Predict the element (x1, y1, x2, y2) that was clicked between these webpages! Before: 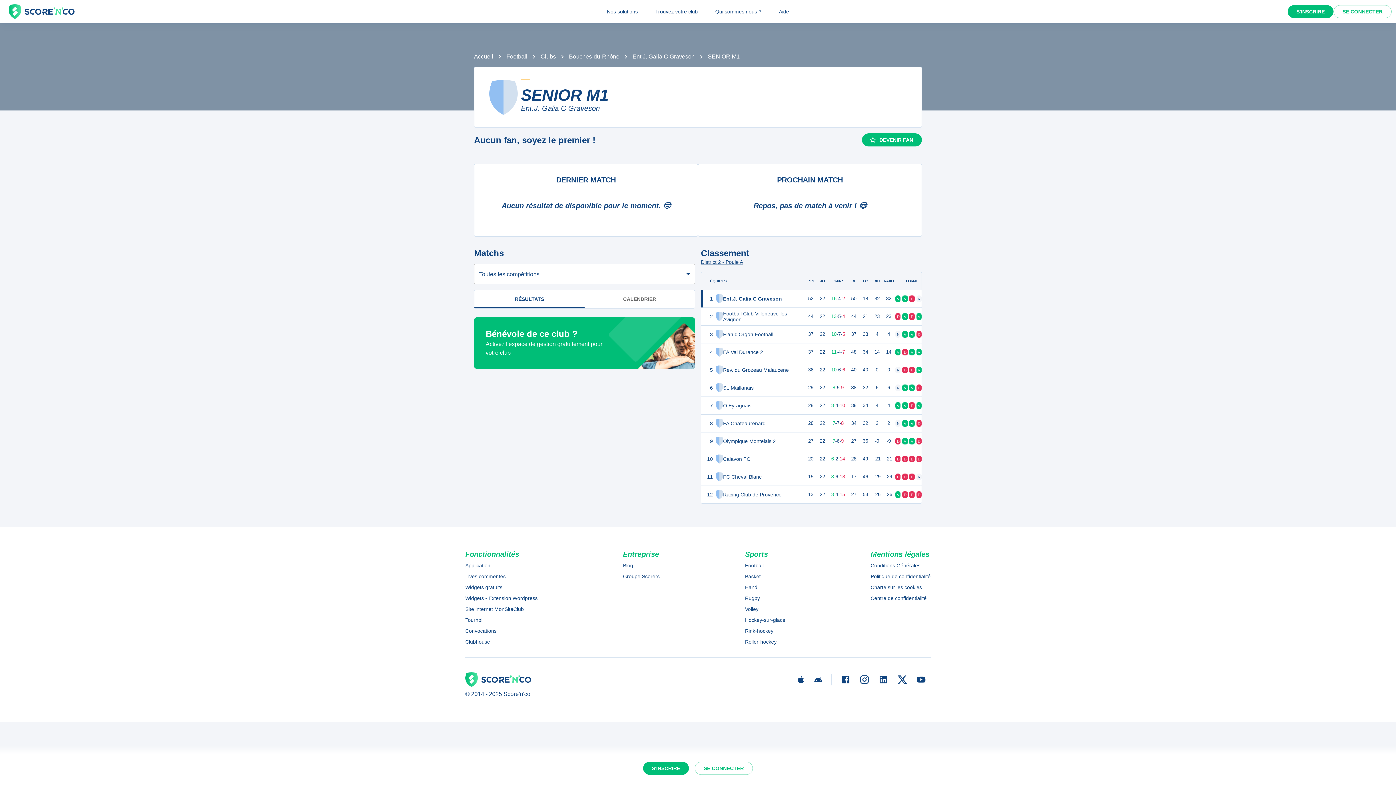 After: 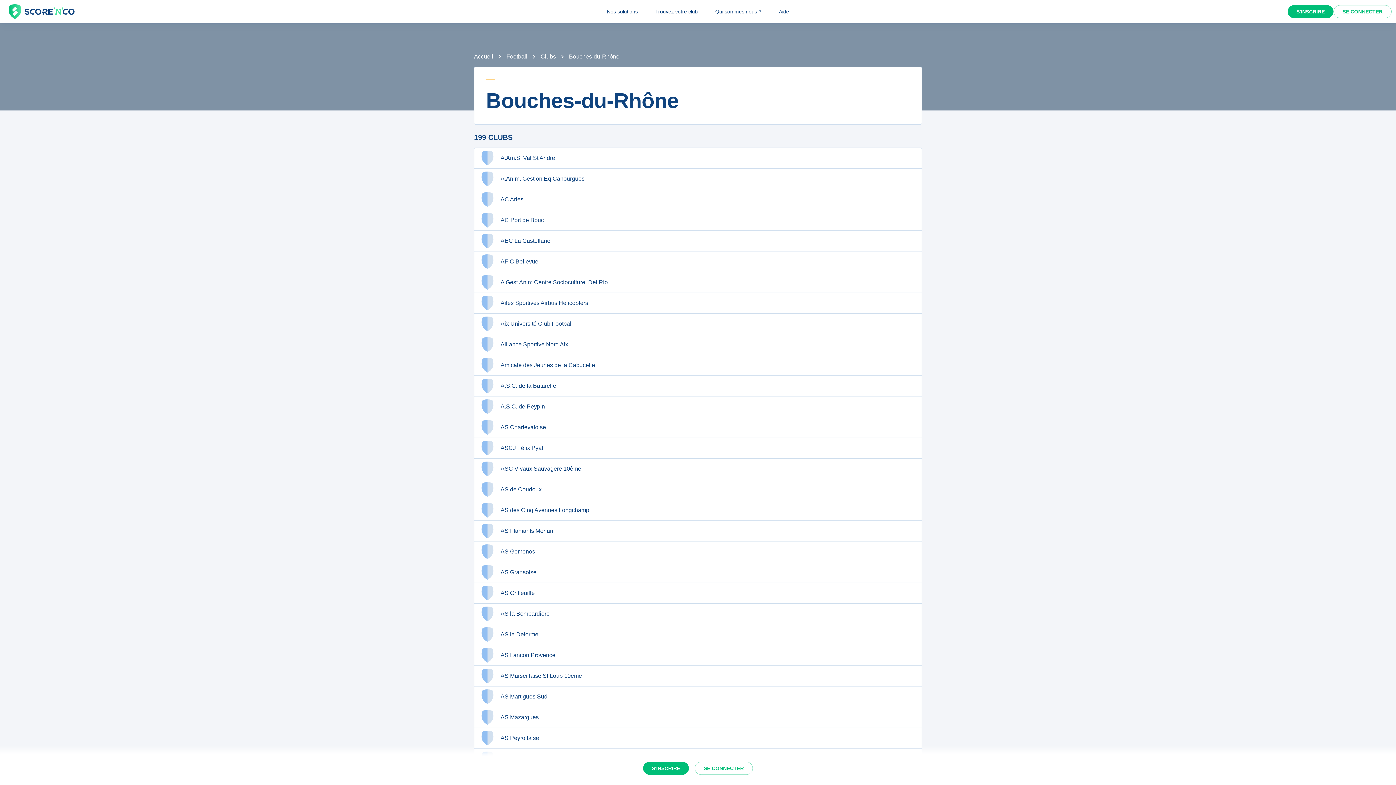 Action: label: Bouches-du-Rhône bbox: (569, 53, 619, 59)